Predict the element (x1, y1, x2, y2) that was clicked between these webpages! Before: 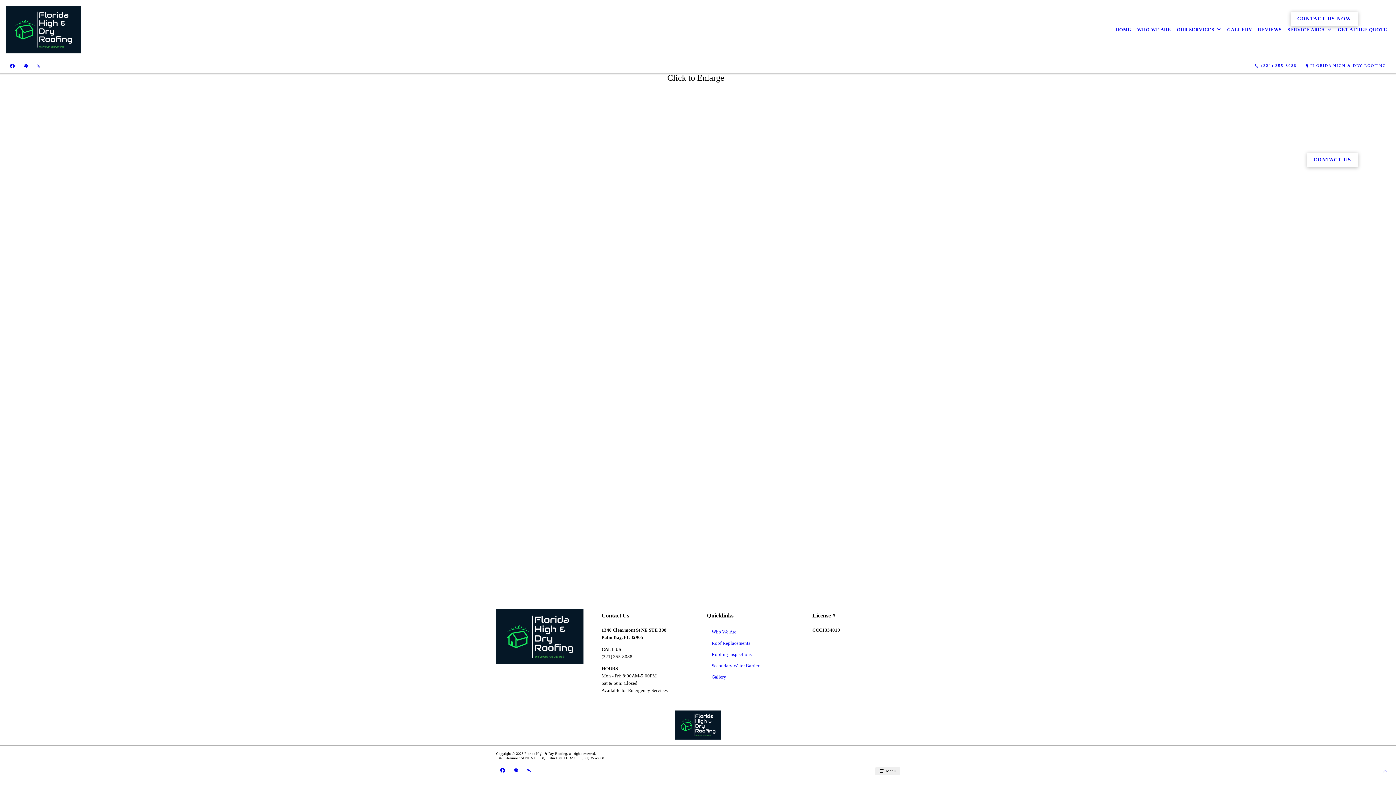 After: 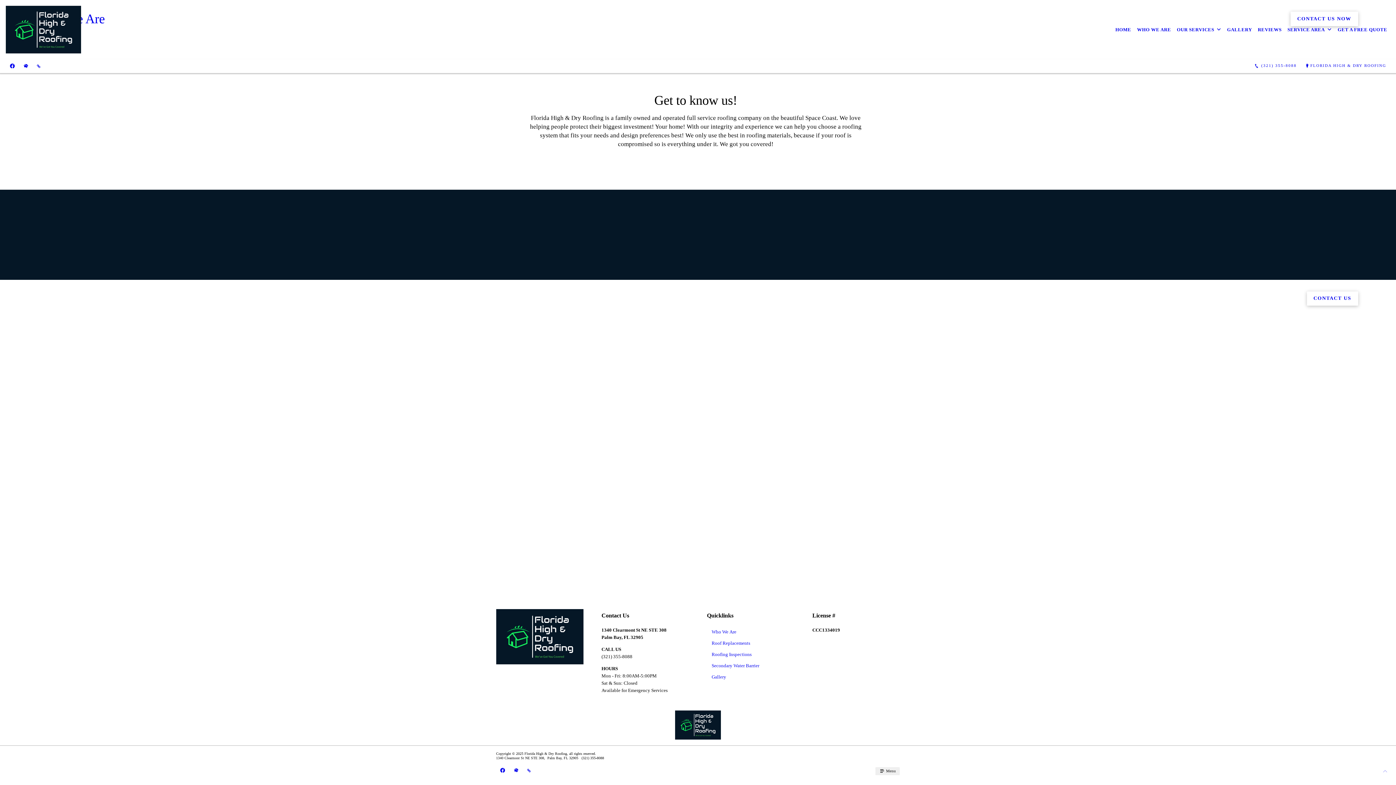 Action: label: WHO WE ARE bbox: (1134, 21, 1174, 37)